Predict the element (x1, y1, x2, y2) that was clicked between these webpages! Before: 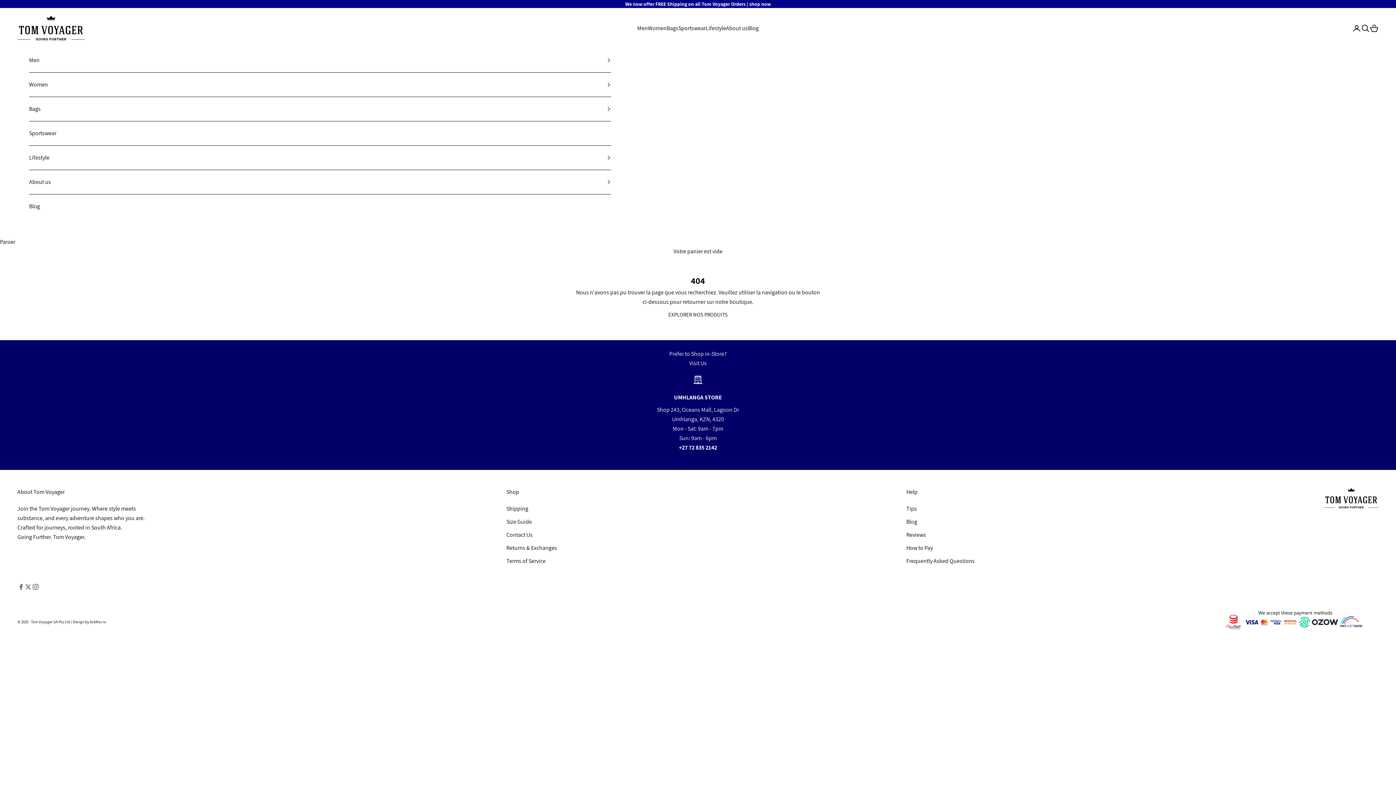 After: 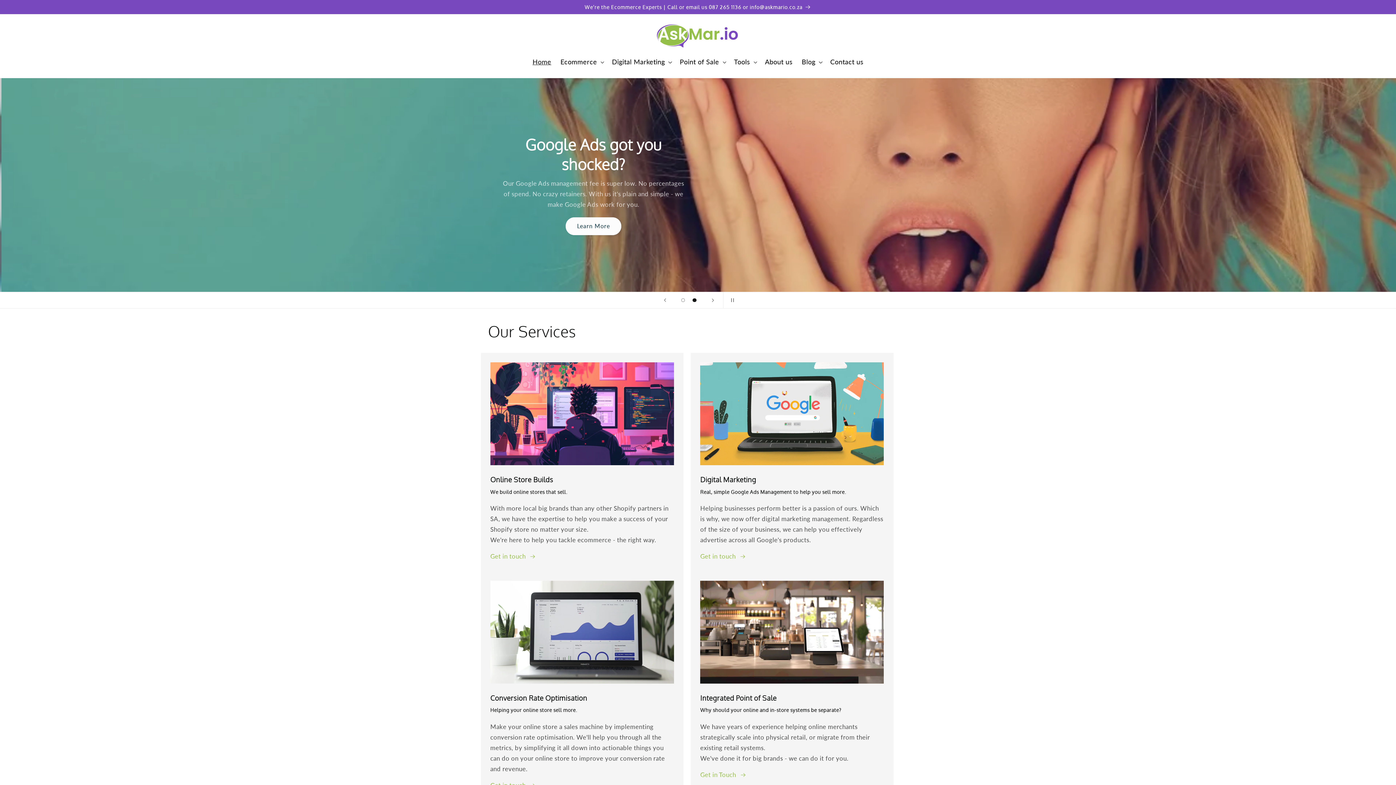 Action: bbox: (89, 619, 106, 624) label: AskMar.io